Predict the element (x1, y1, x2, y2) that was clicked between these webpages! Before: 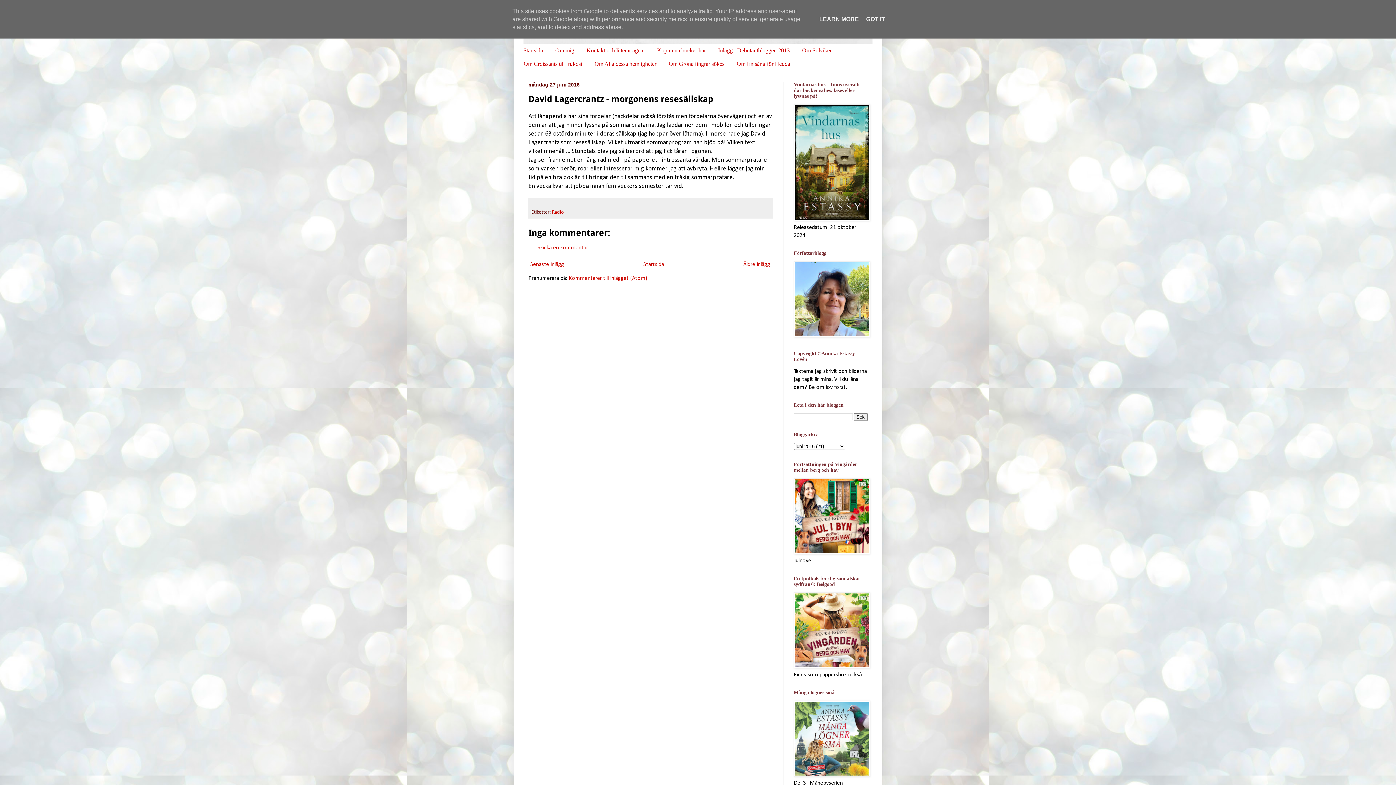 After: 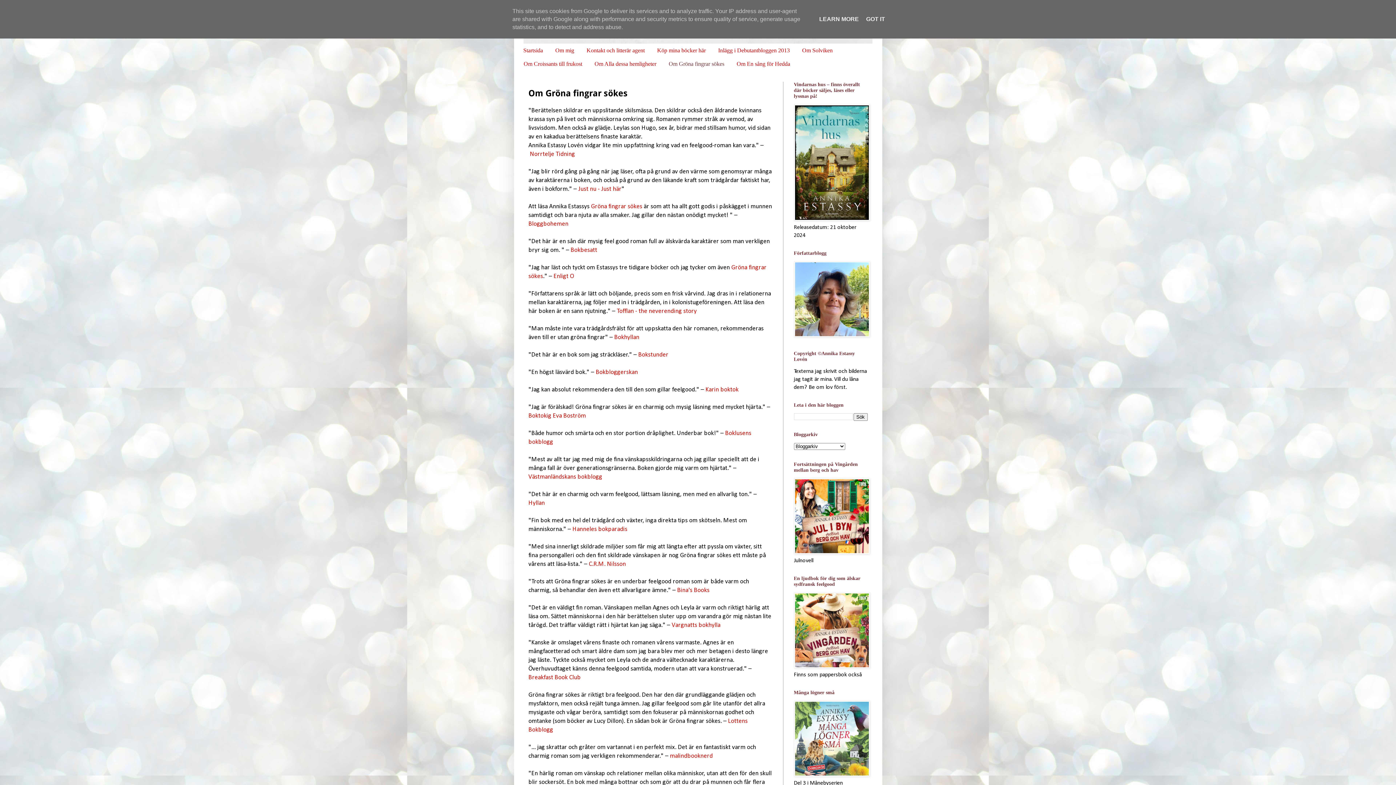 Action: label: Om Gröna fingrar sökes bbox: (662, 57, 730, 70)